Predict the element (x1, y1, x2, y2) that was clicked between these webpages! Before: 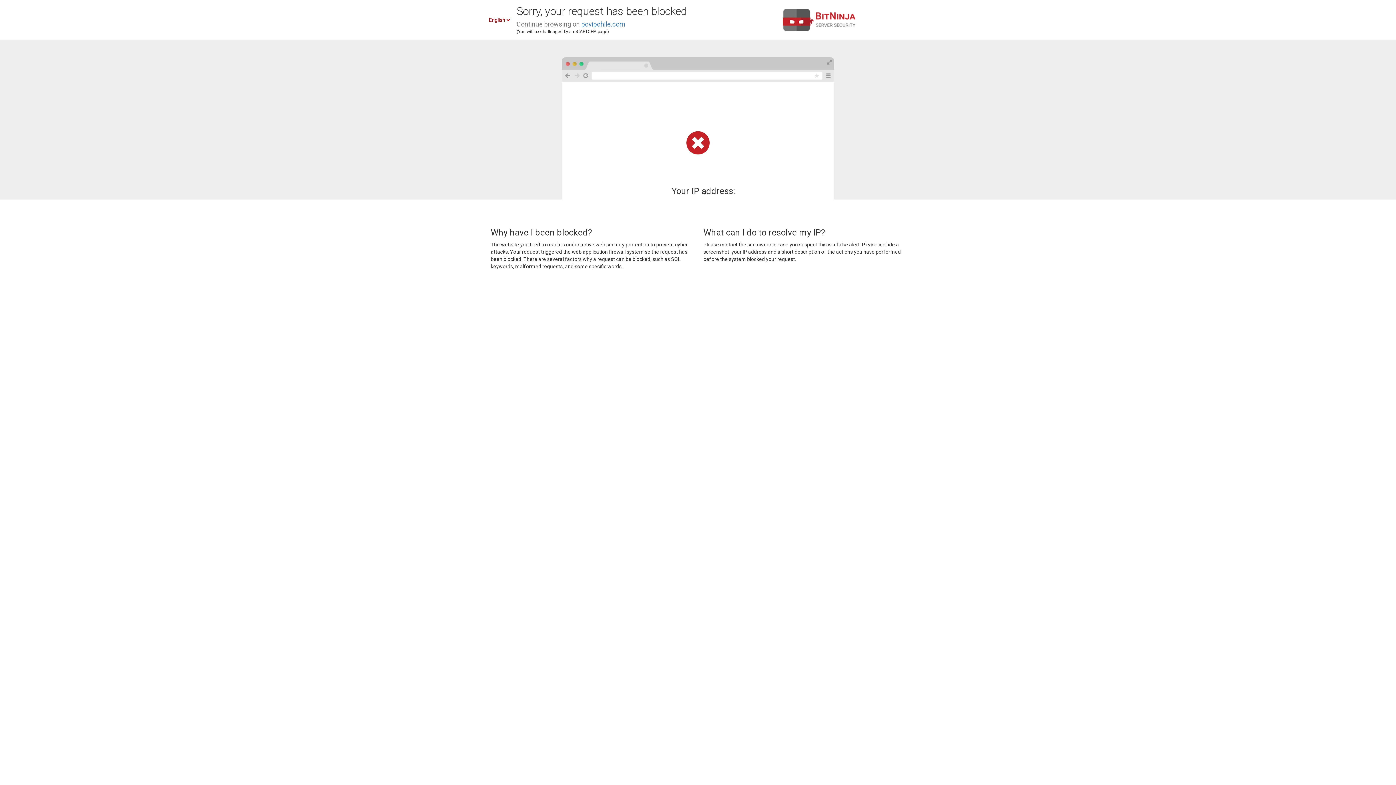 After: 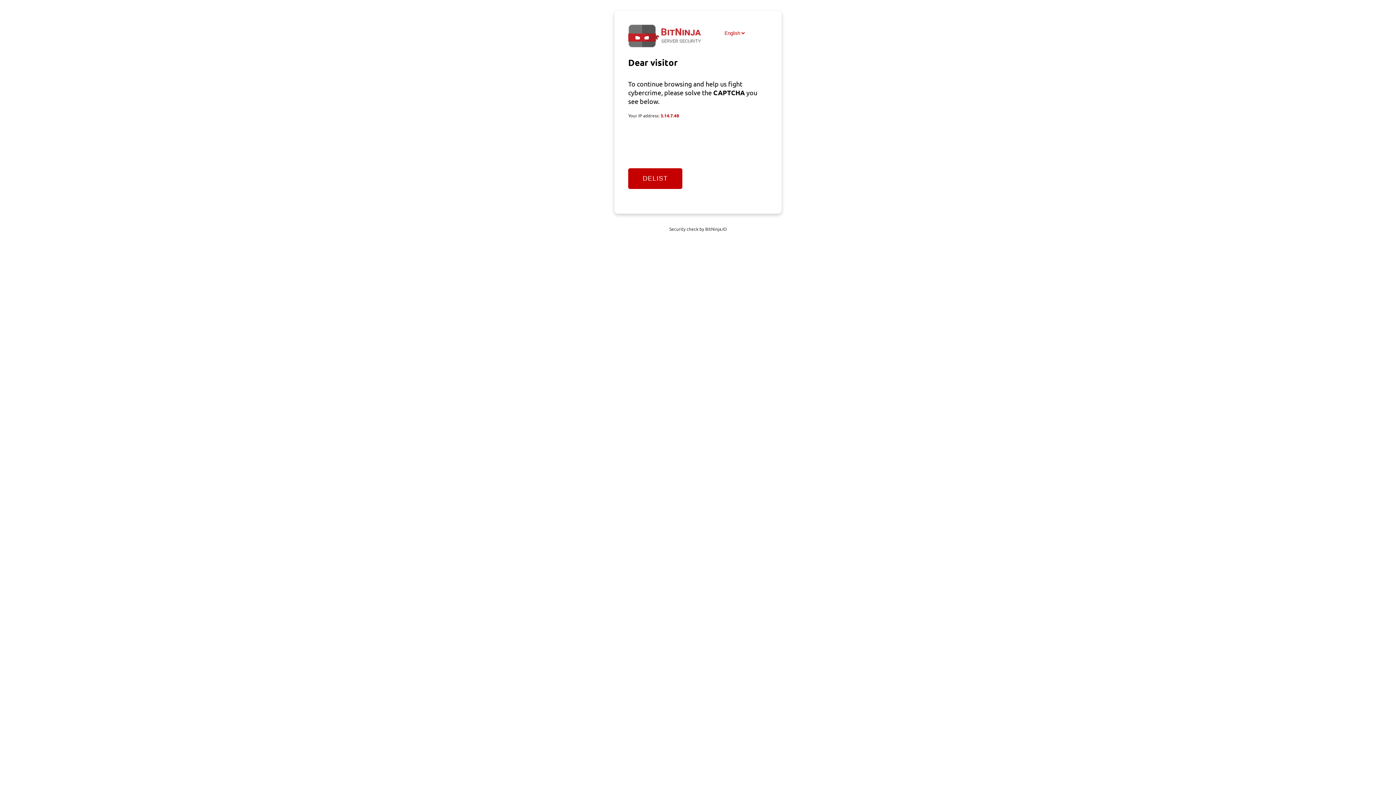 Action: label: pcvipchile.com bbox: (581, 20, 625, 28)